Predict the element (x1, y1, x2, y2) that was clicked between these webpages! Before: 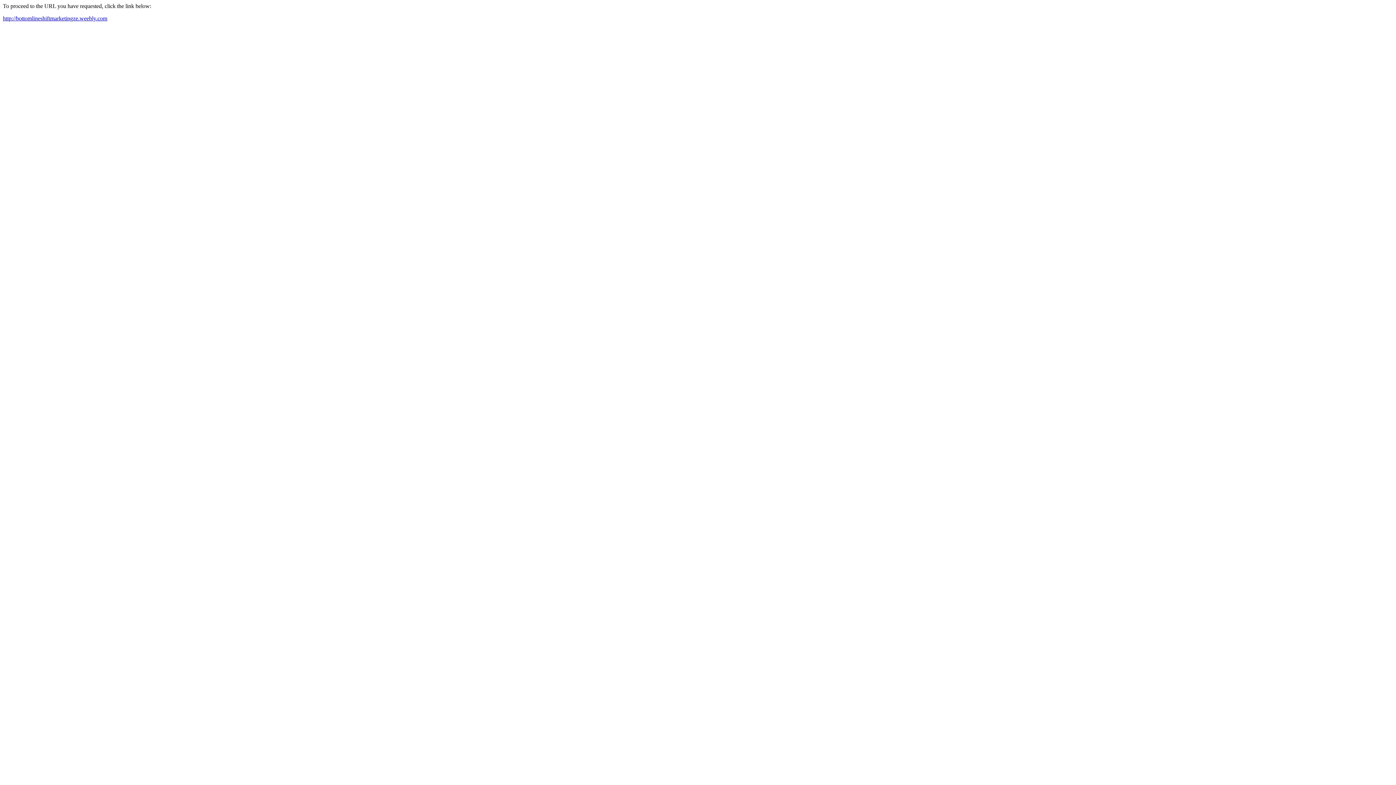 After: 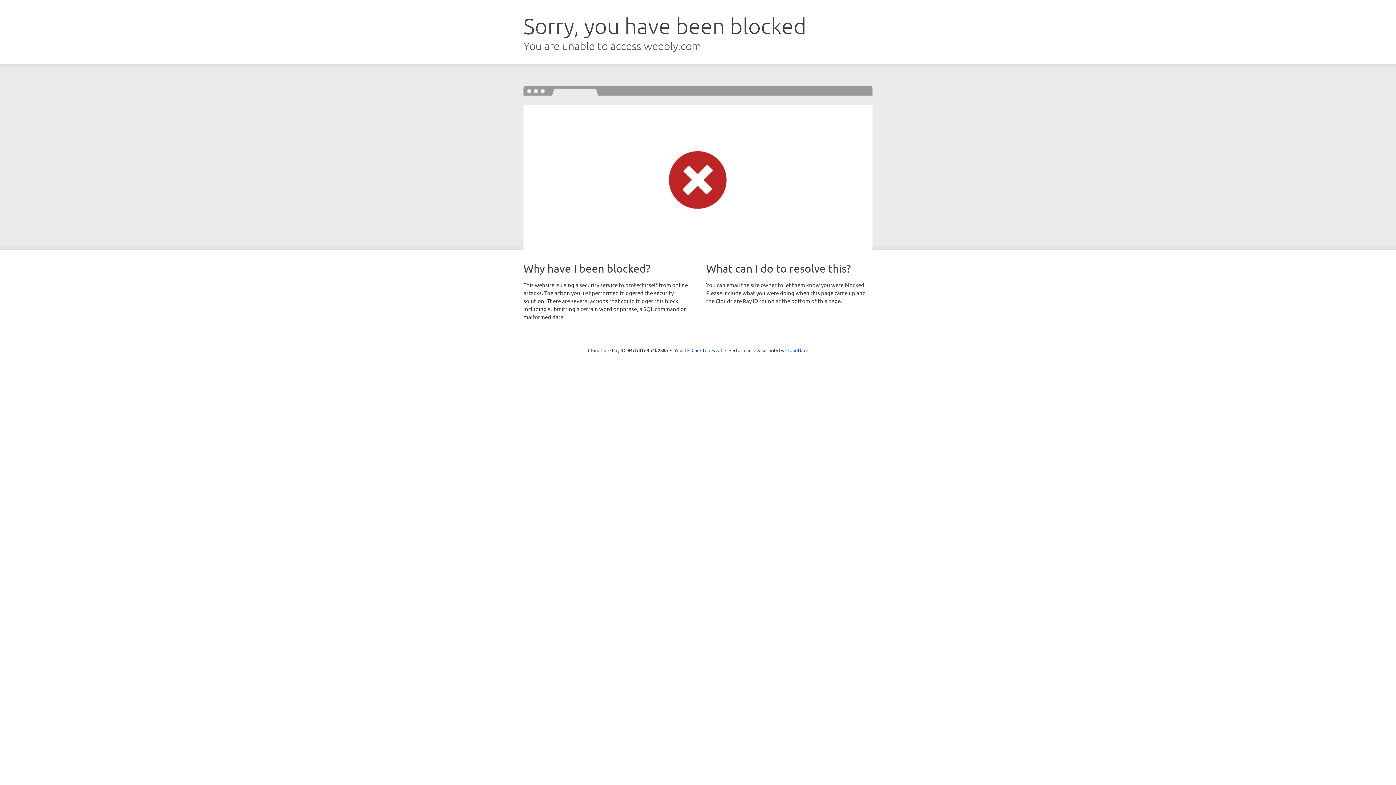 Action: label: http://bottomlineshiftmarketingze.weebly.com bbox: (2, 15, 107, 21)